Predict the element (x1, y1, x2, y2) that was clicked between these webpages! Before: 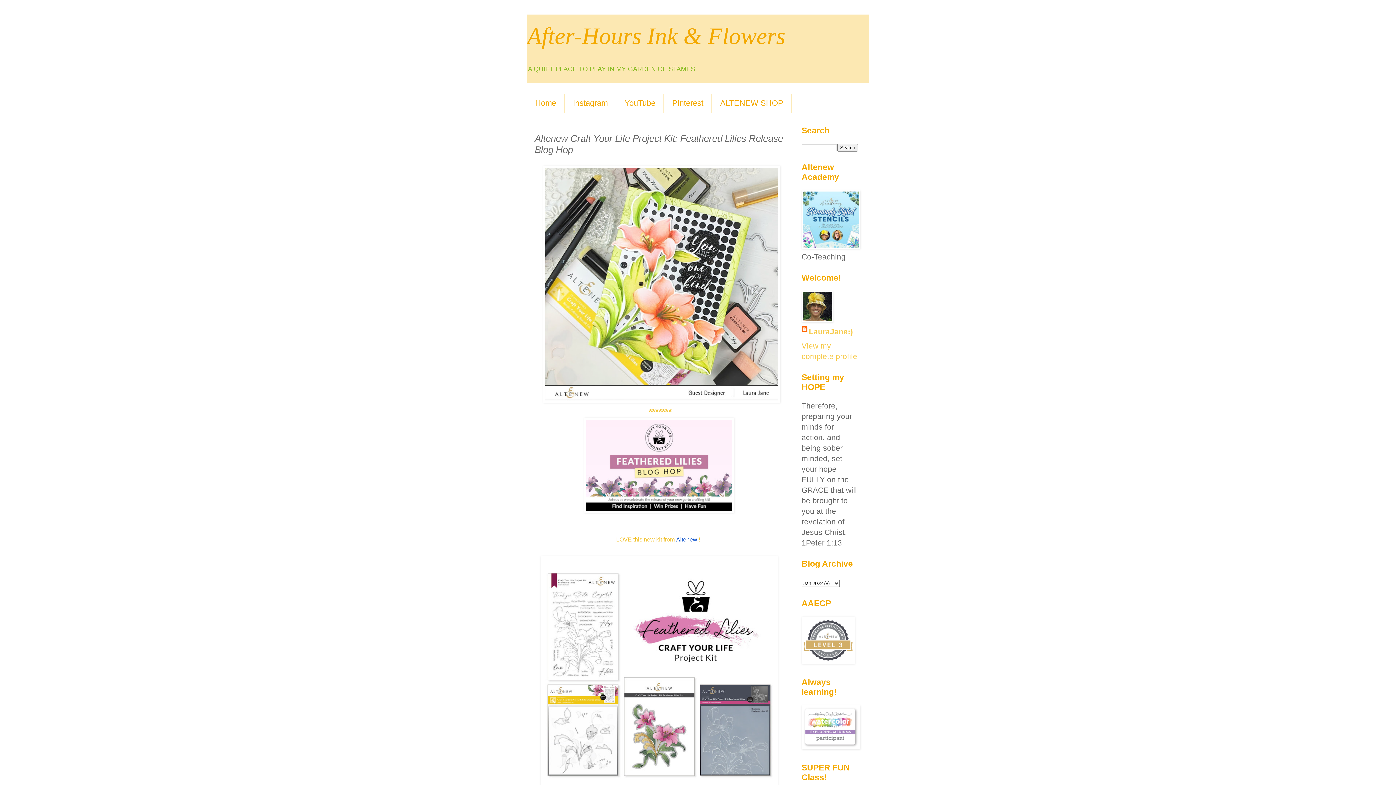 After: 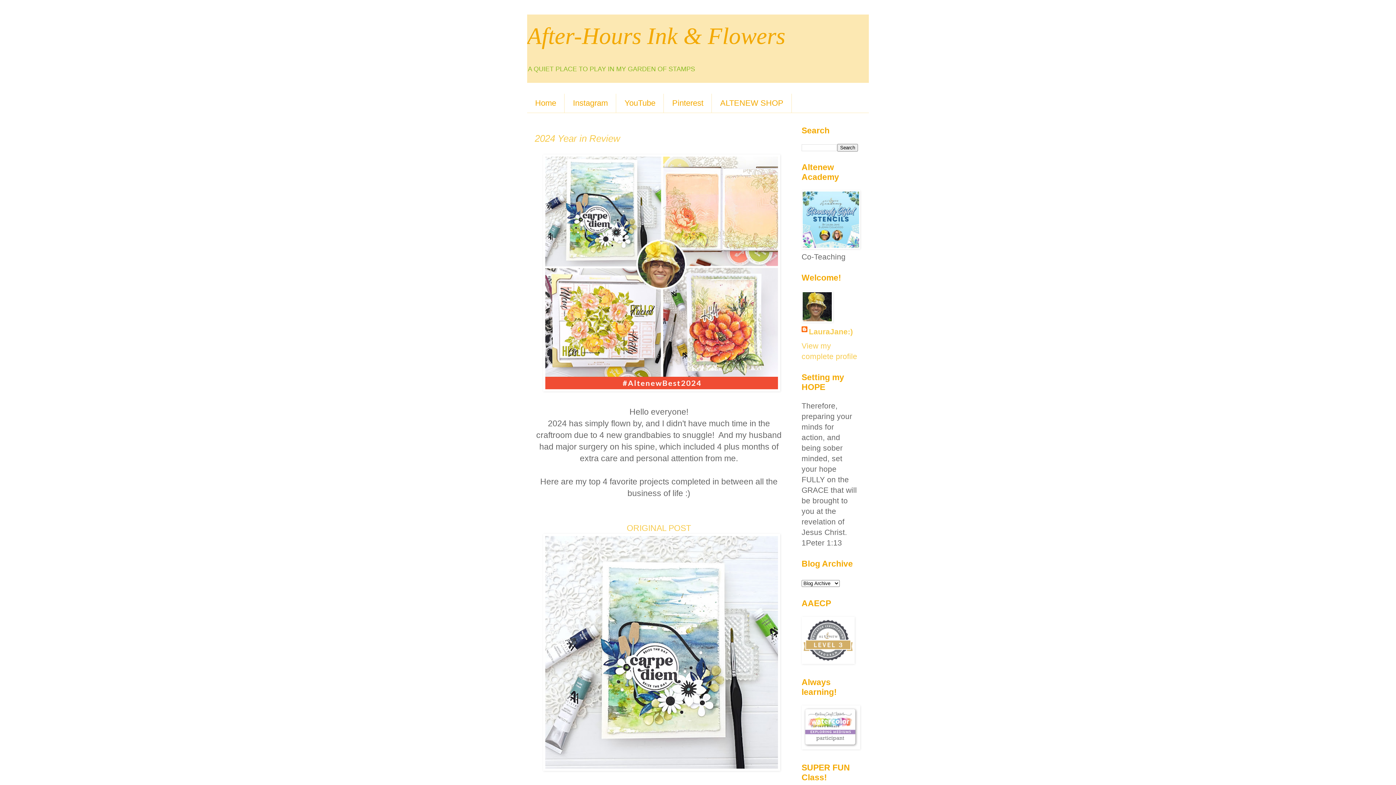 Action: bbox: (527, 93, 564, 112) label: Home